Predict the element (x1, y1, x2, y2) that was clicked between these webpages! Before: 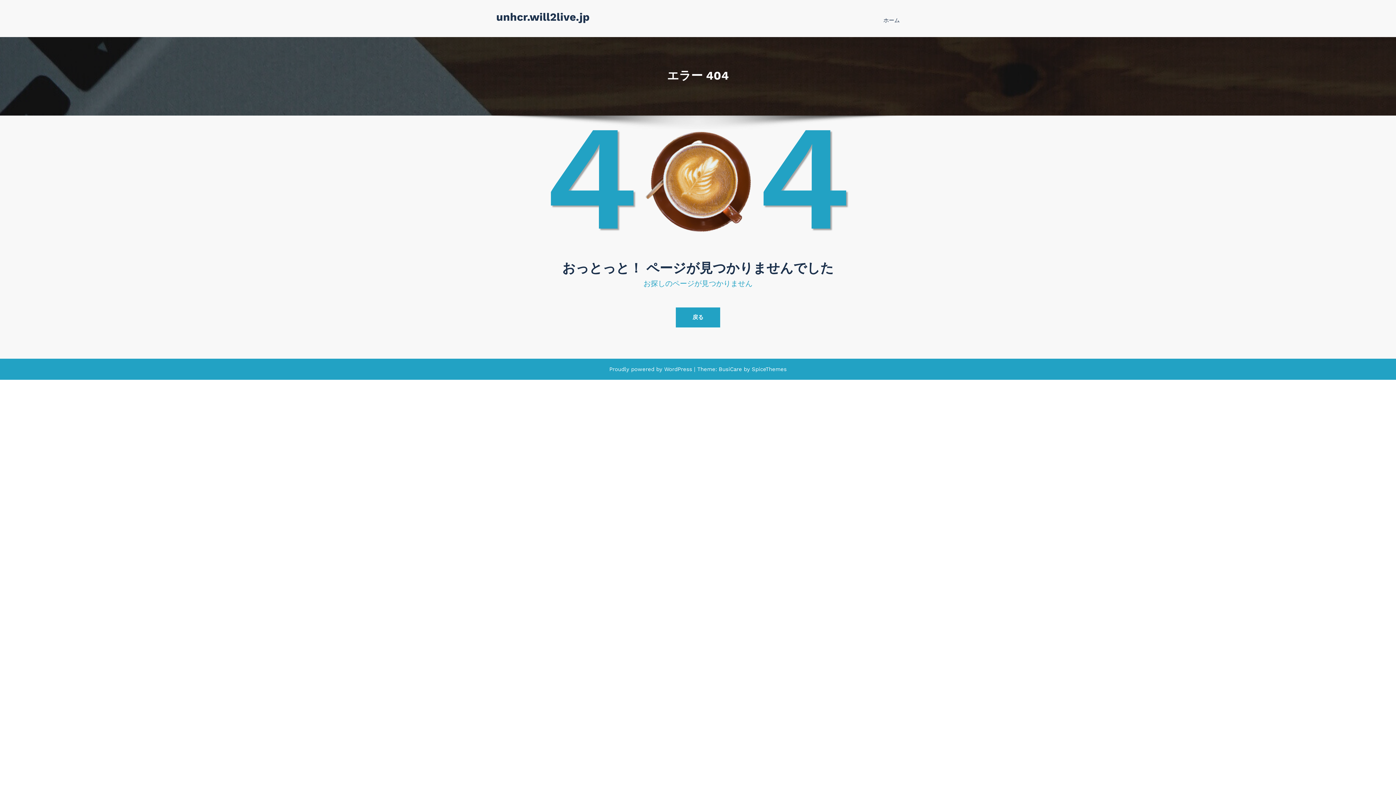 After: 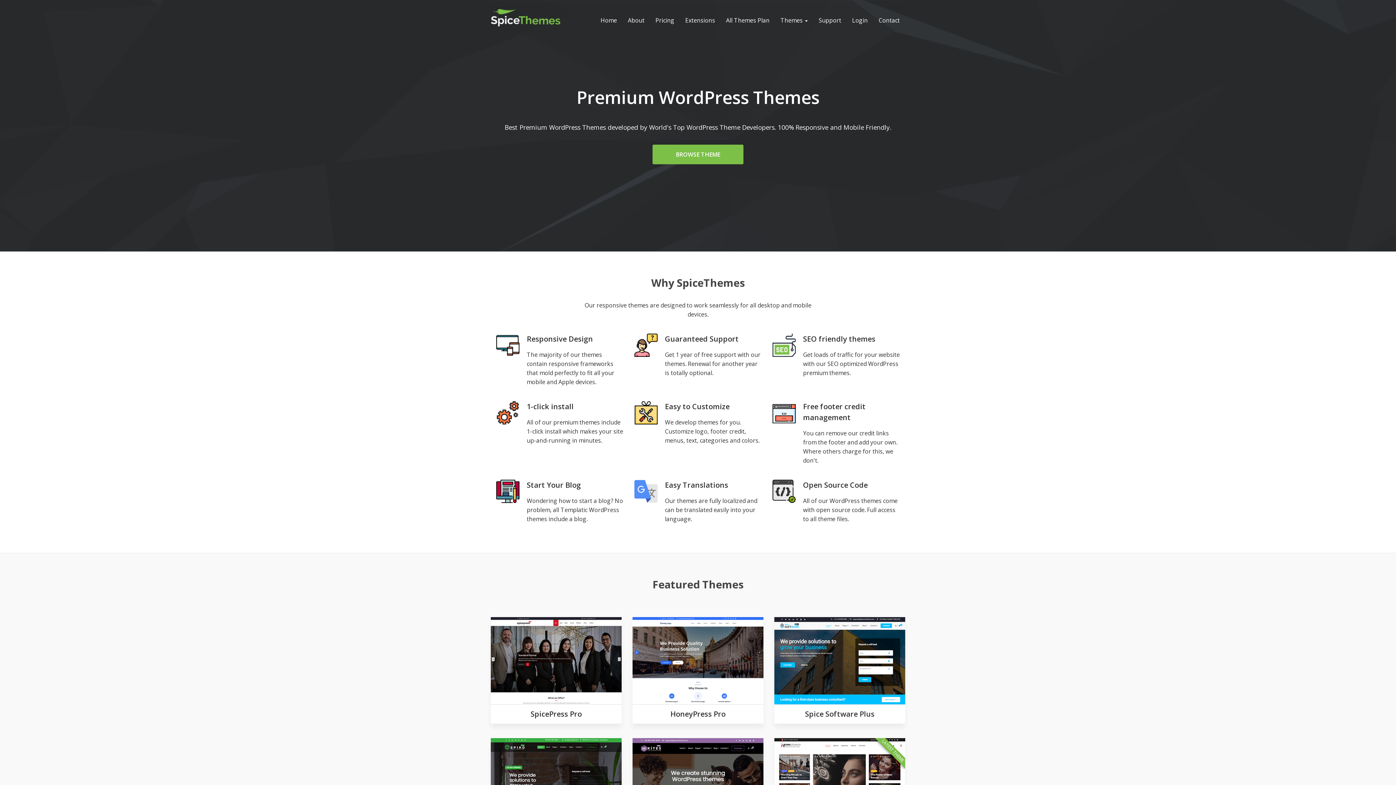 Action: label:  SpiceThemes bbox: (750, 366, 786, 372)